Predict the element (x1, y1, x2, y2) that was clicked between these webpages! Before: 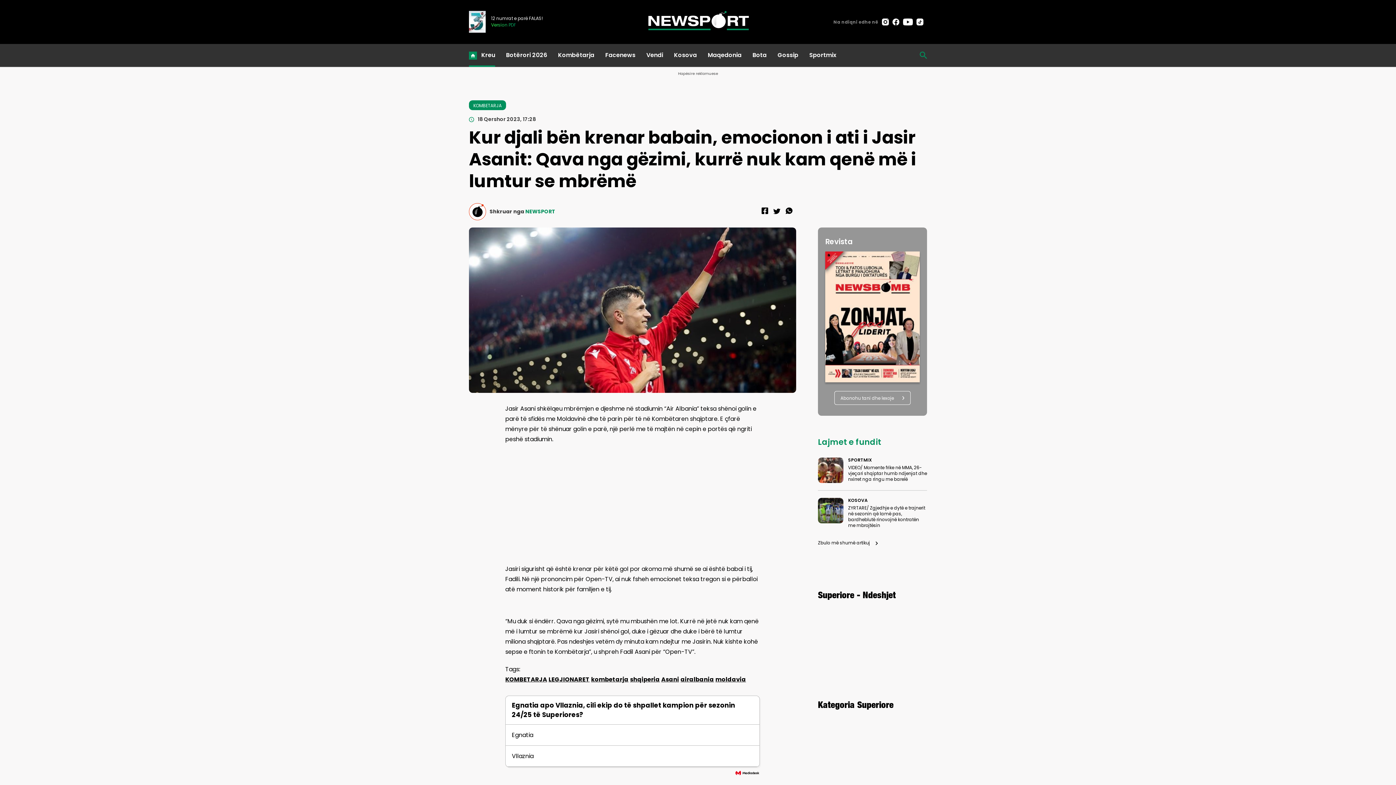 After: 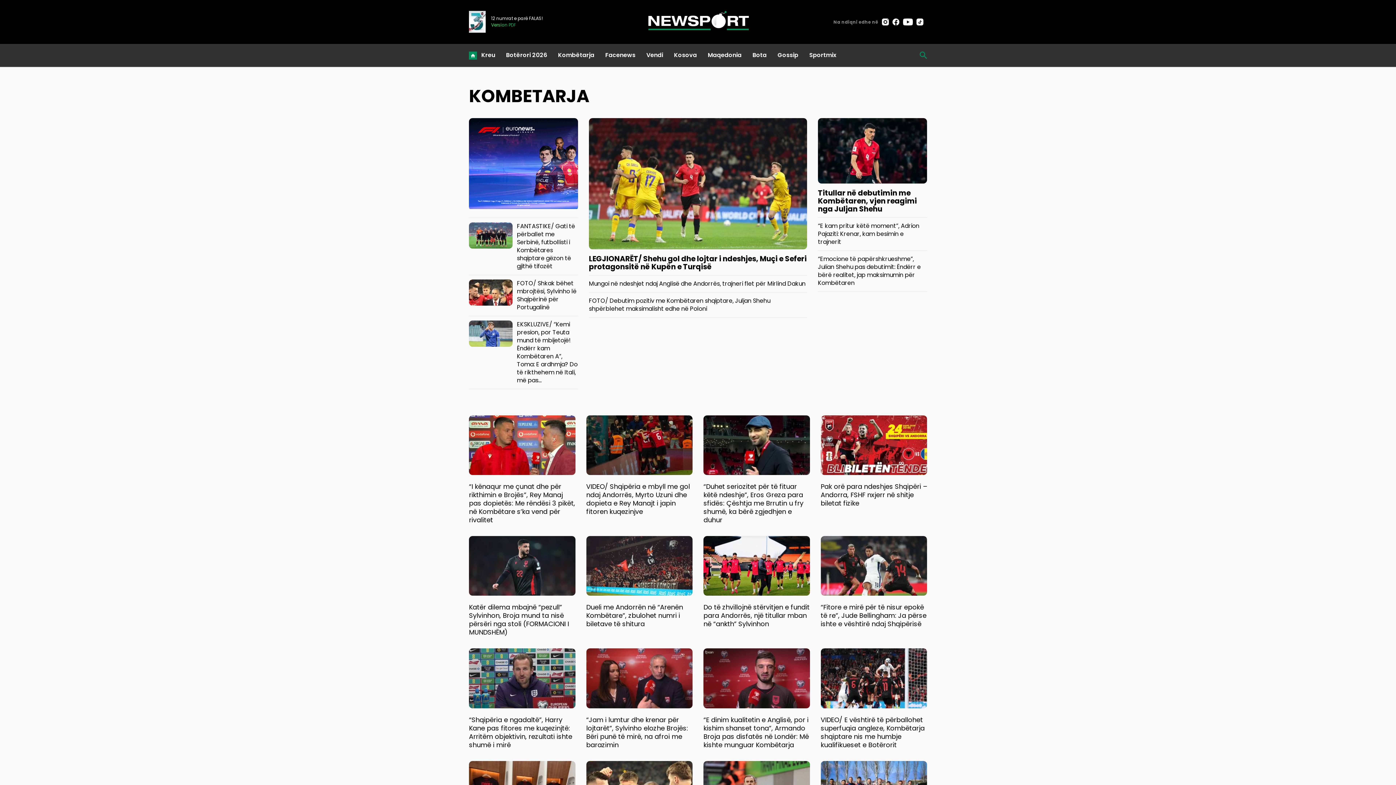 Action: label: KOMBETARJA bbox: (505, 675, 547, 683)